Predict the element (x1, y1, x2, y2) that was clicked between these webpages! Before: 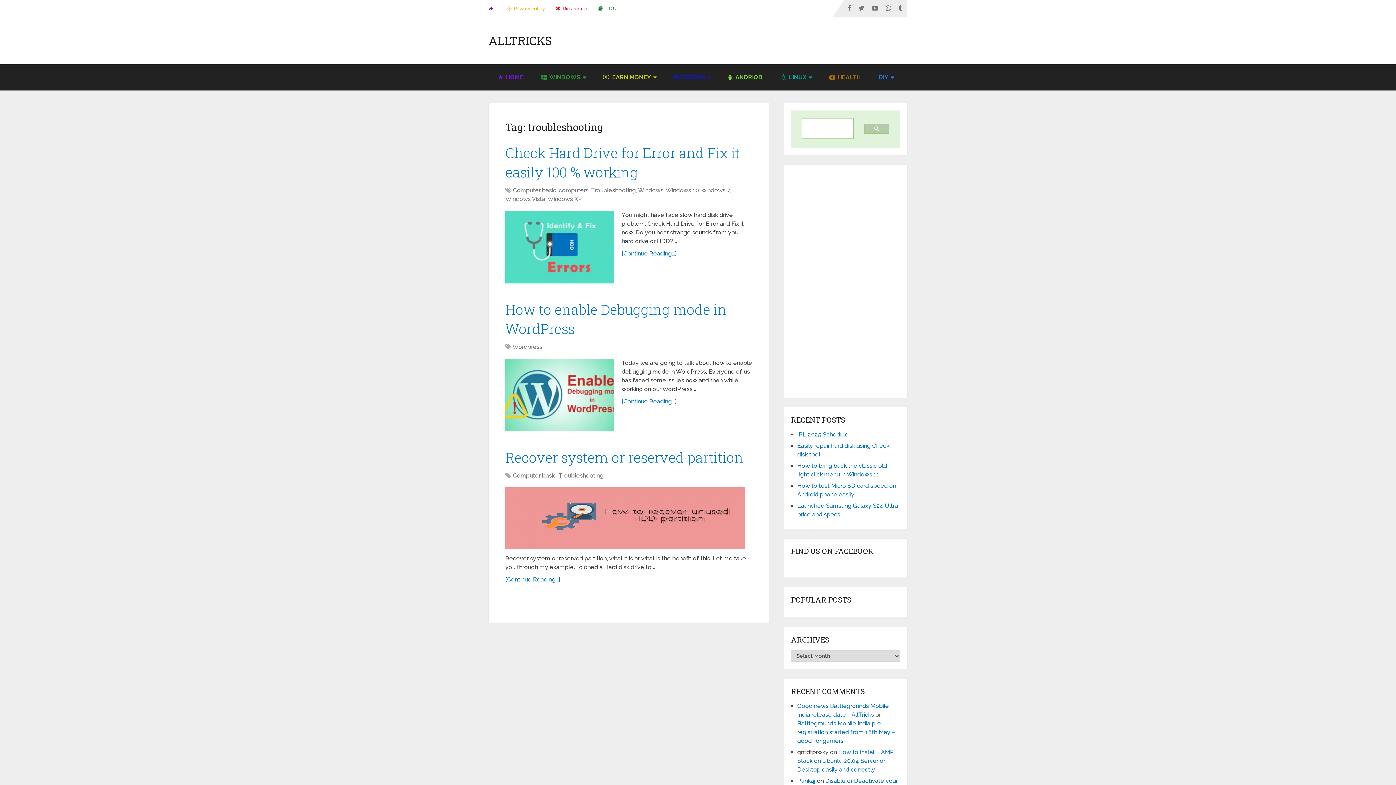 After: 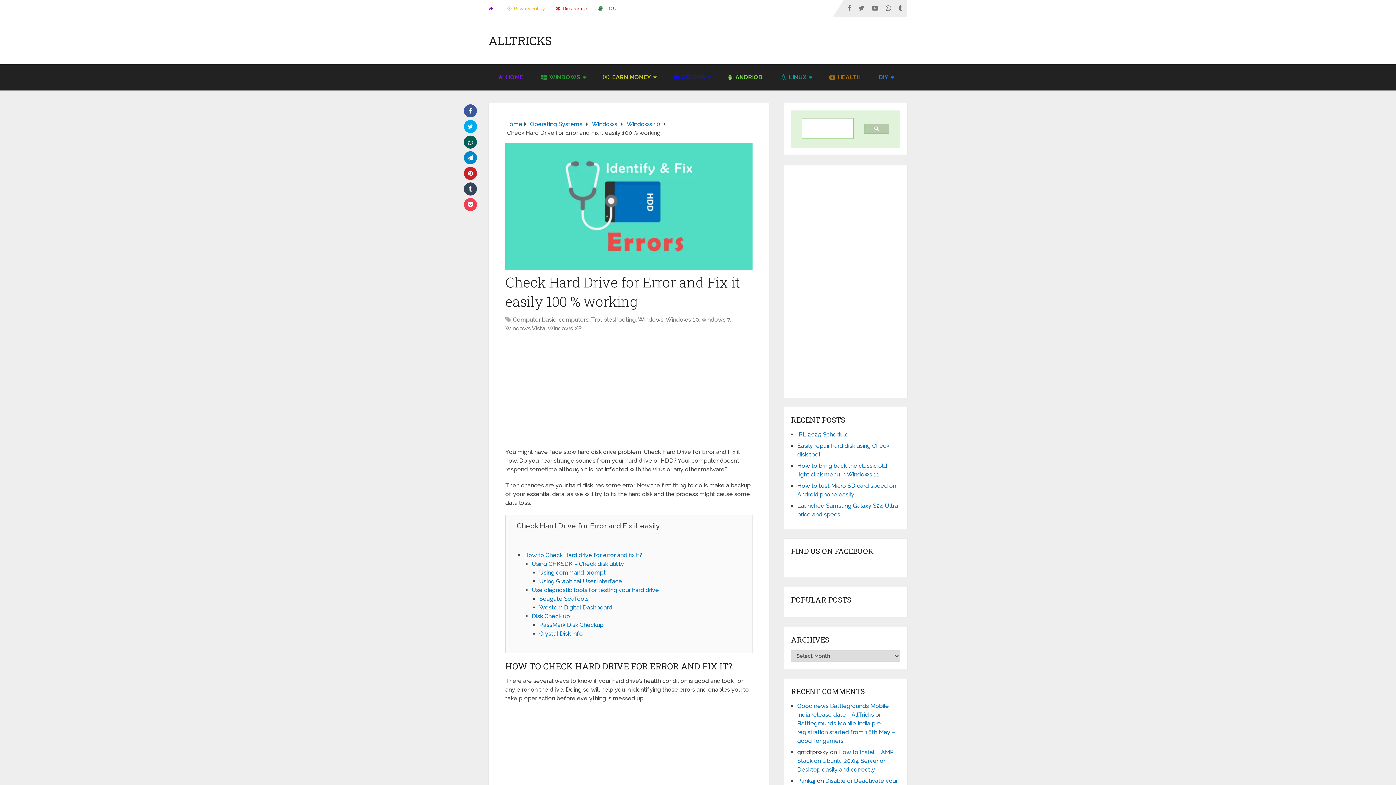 Action: bbox: (621, 250, 676, 257) label: [Continue Reading...]